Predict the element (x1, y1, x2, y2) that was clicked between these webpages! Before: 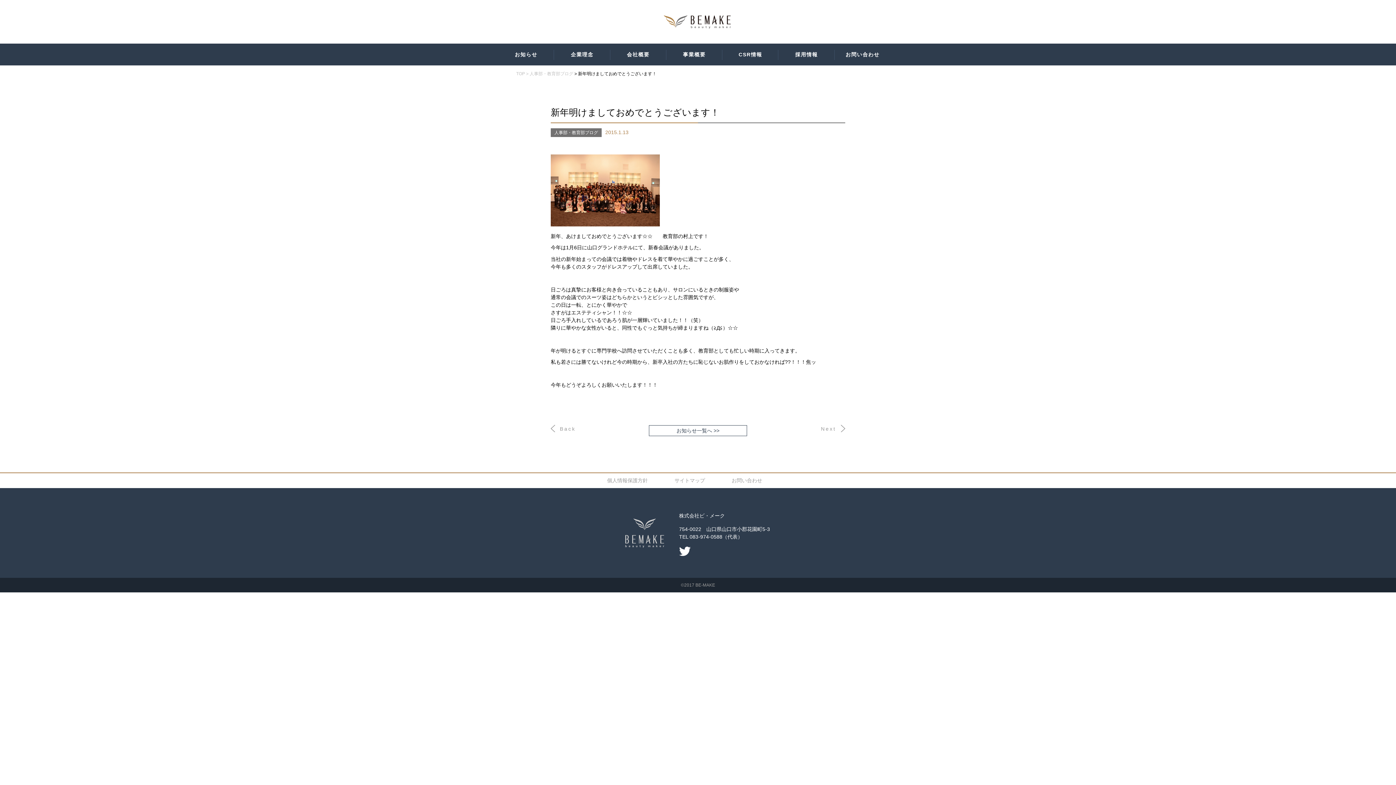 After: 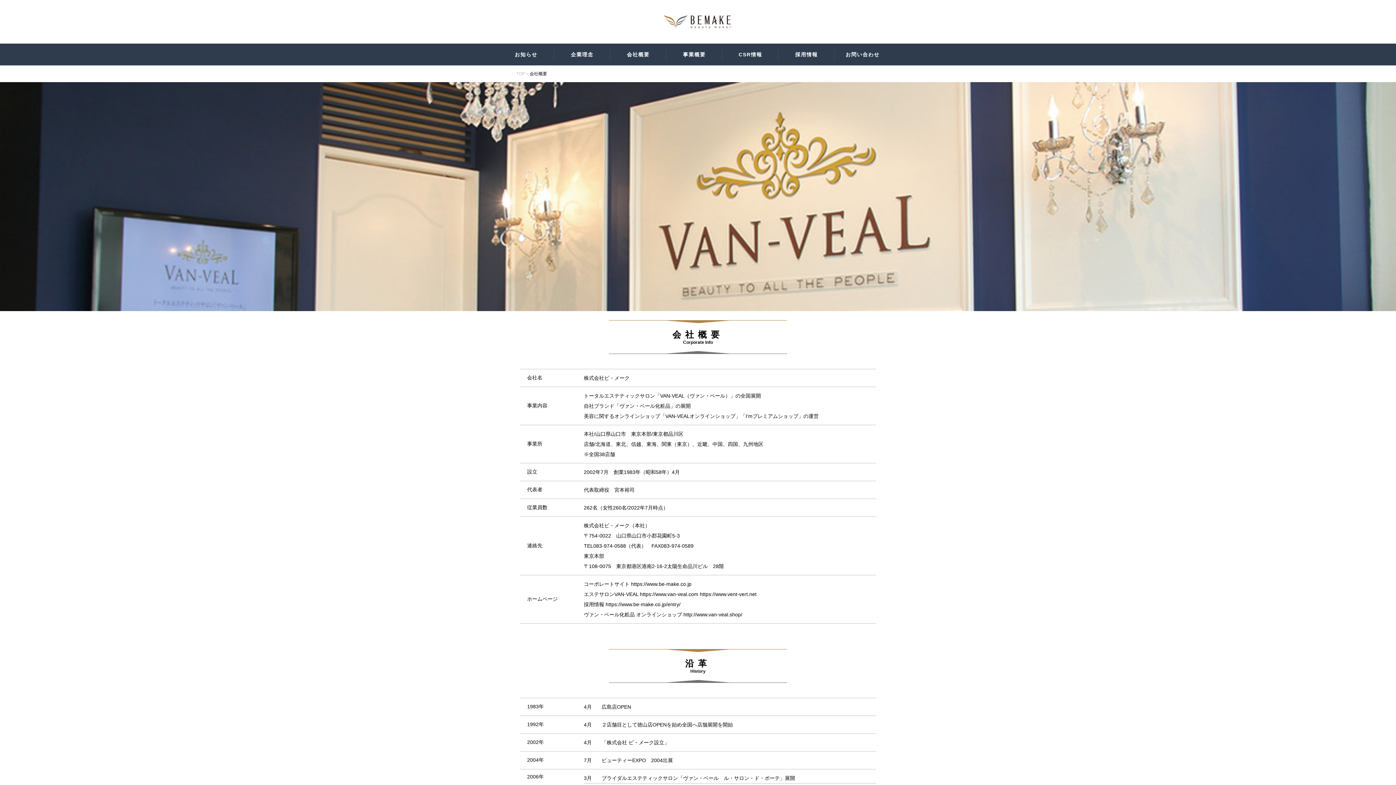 Action: label: 会社概要 bbox: (610, 50, 666, 58)